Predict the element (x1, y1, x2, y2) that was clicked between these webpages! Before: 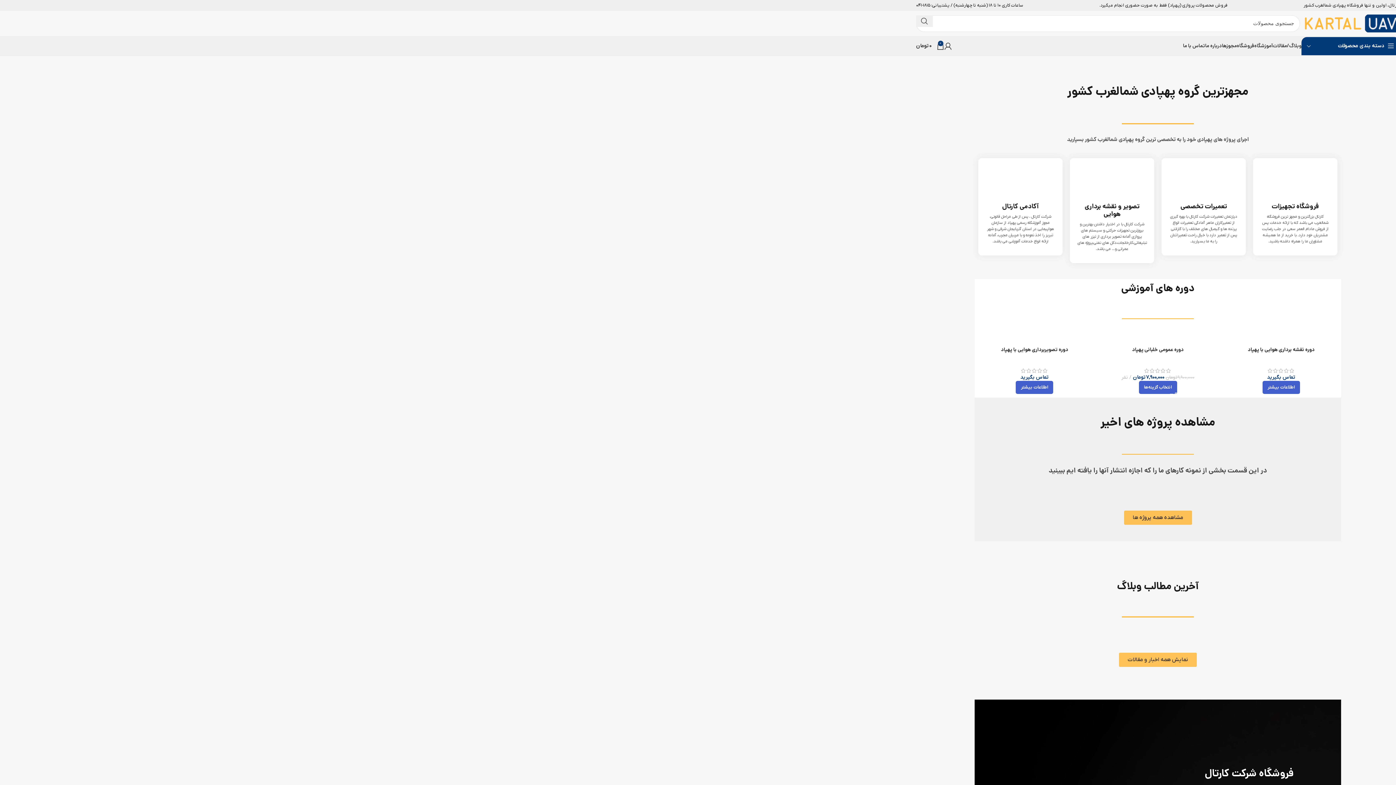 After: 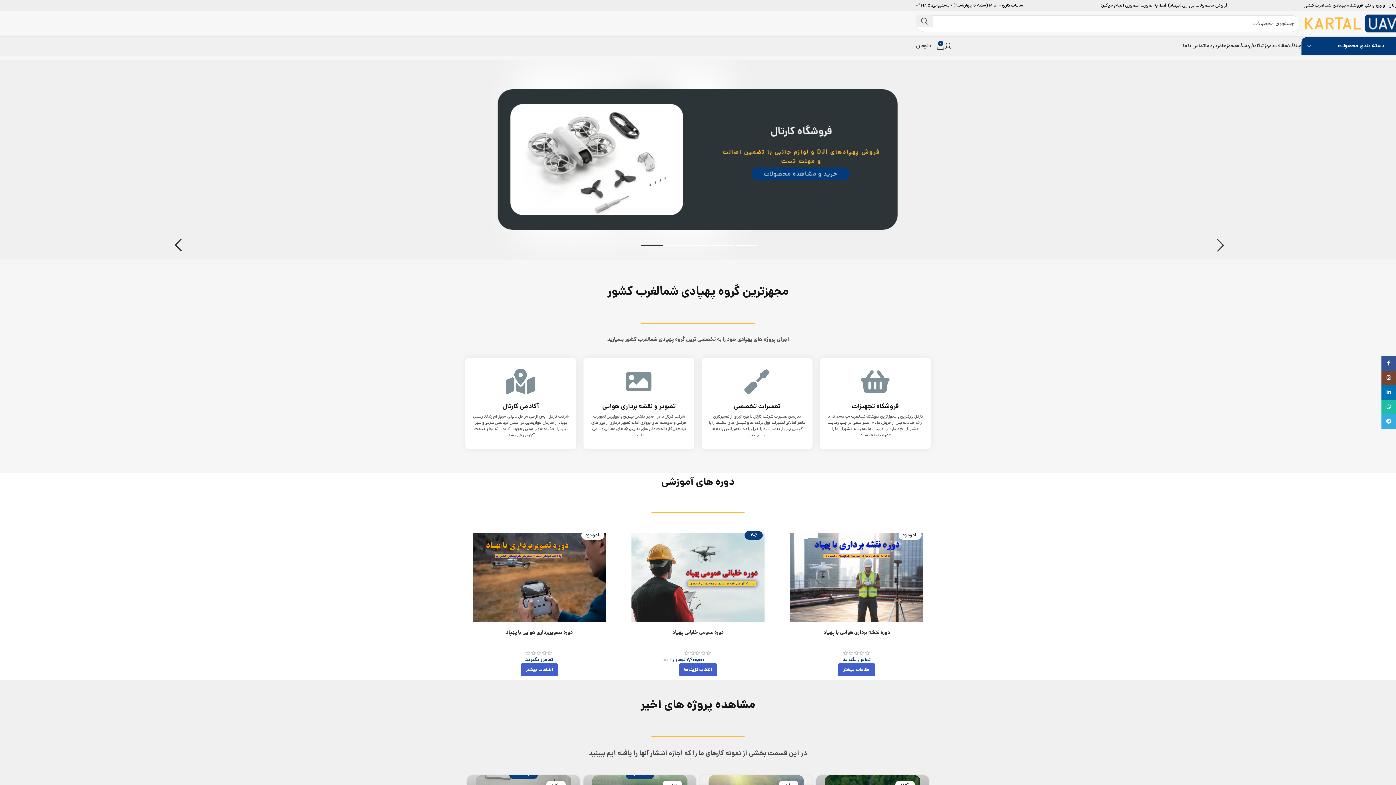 Action: bbox: (1139, 380, 1177, 394) label: انتخاب گزینه‌ها برای “دوره عمومی خلبانی پهپاد”